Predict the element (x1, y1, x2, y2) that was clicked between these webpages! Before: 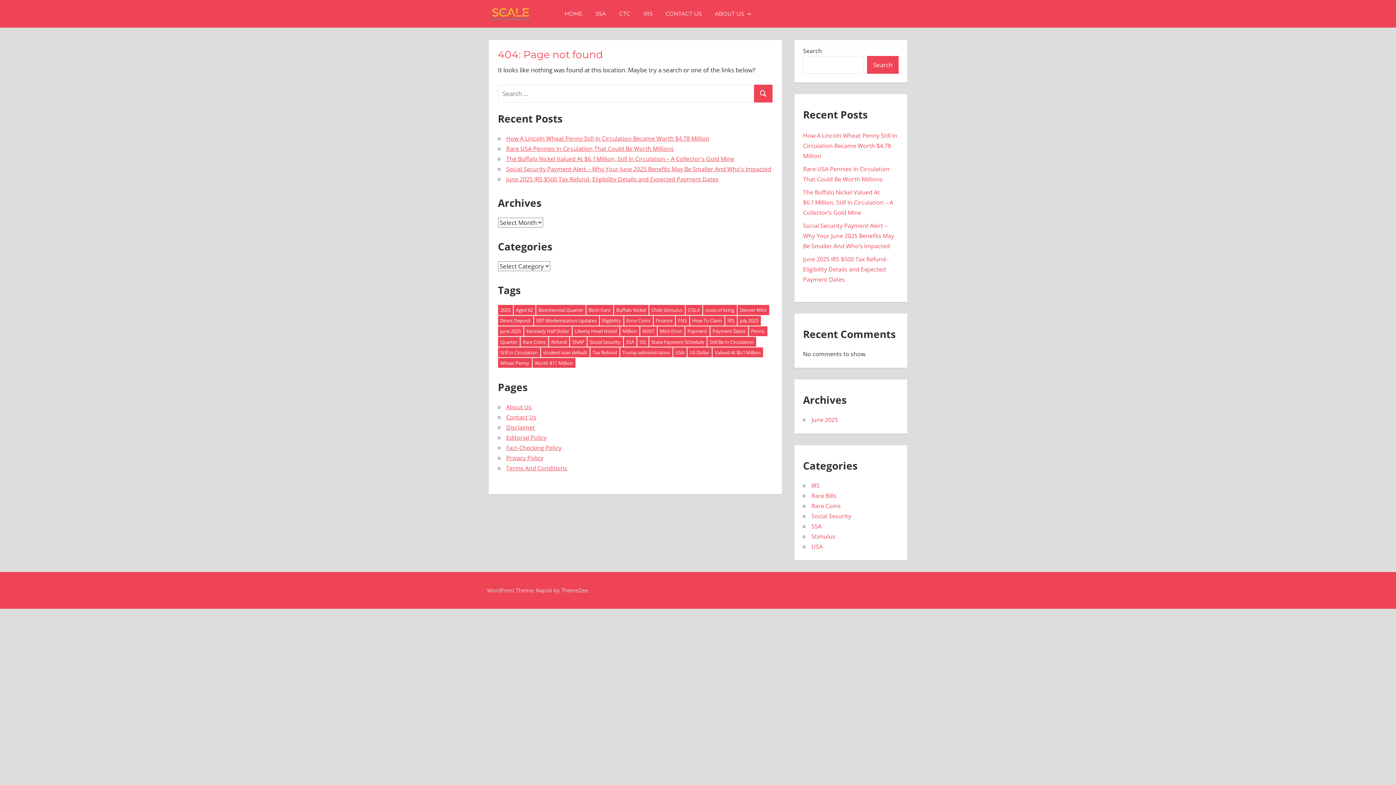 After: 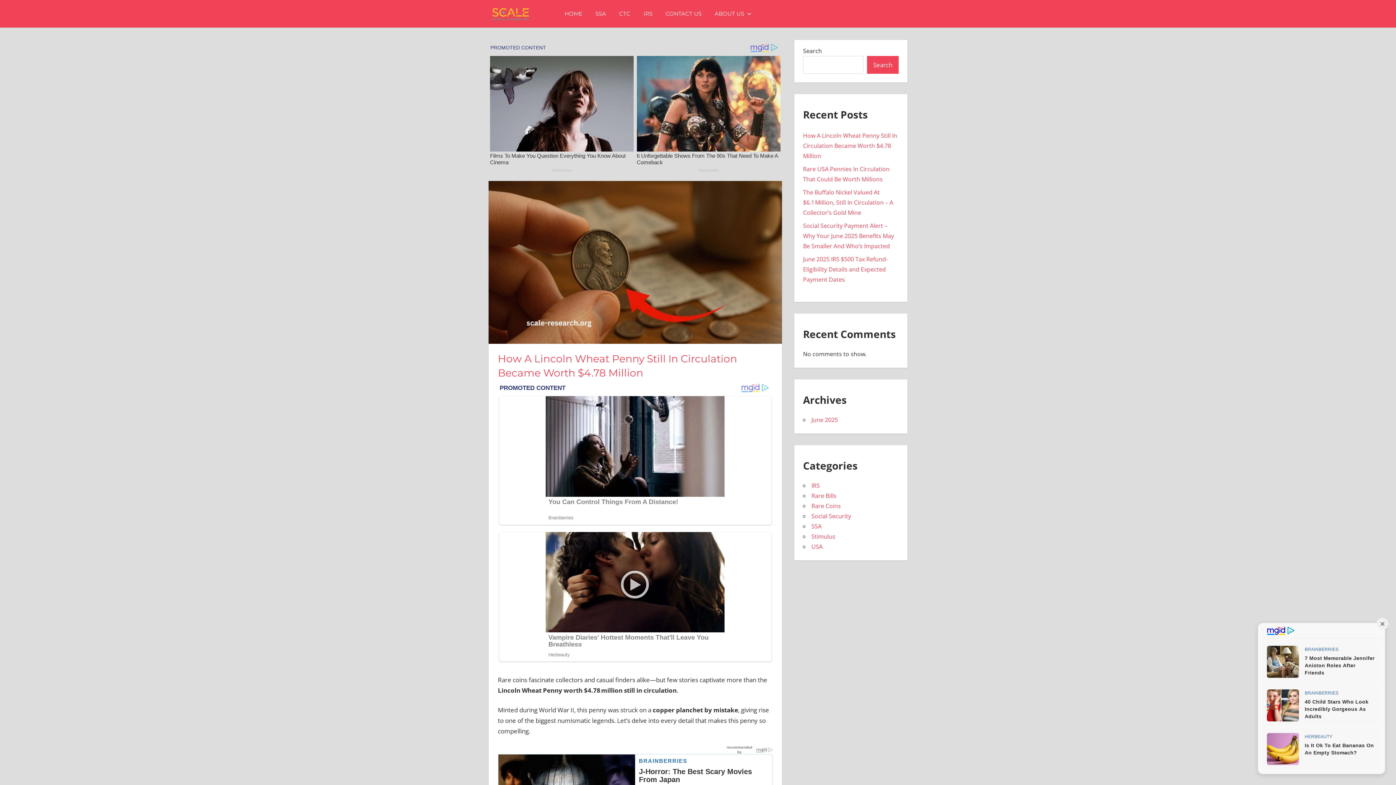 Action: label: How A Lincoln Wheat Penny Still In Circulation Became Worth $4.78 Million bbox: (506, 134, 709, 142)